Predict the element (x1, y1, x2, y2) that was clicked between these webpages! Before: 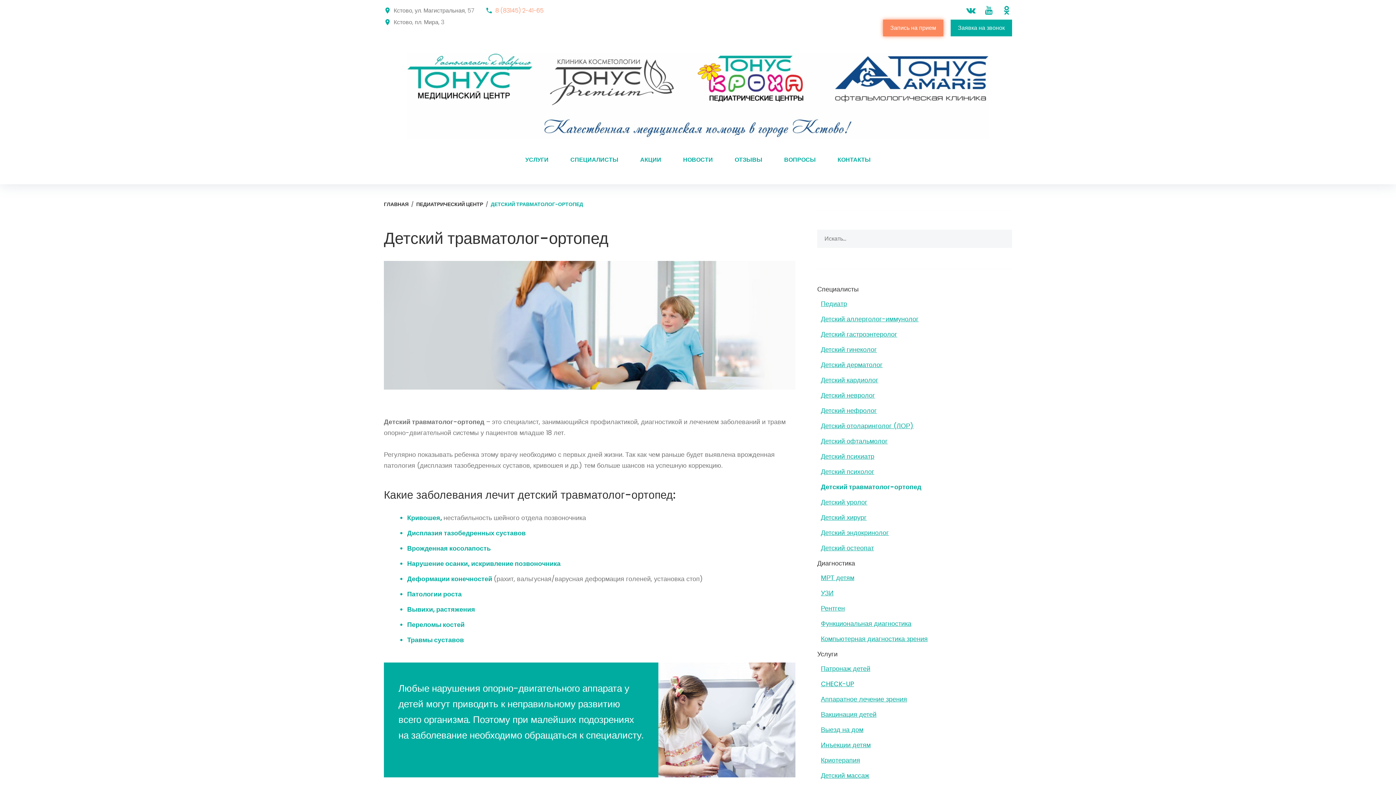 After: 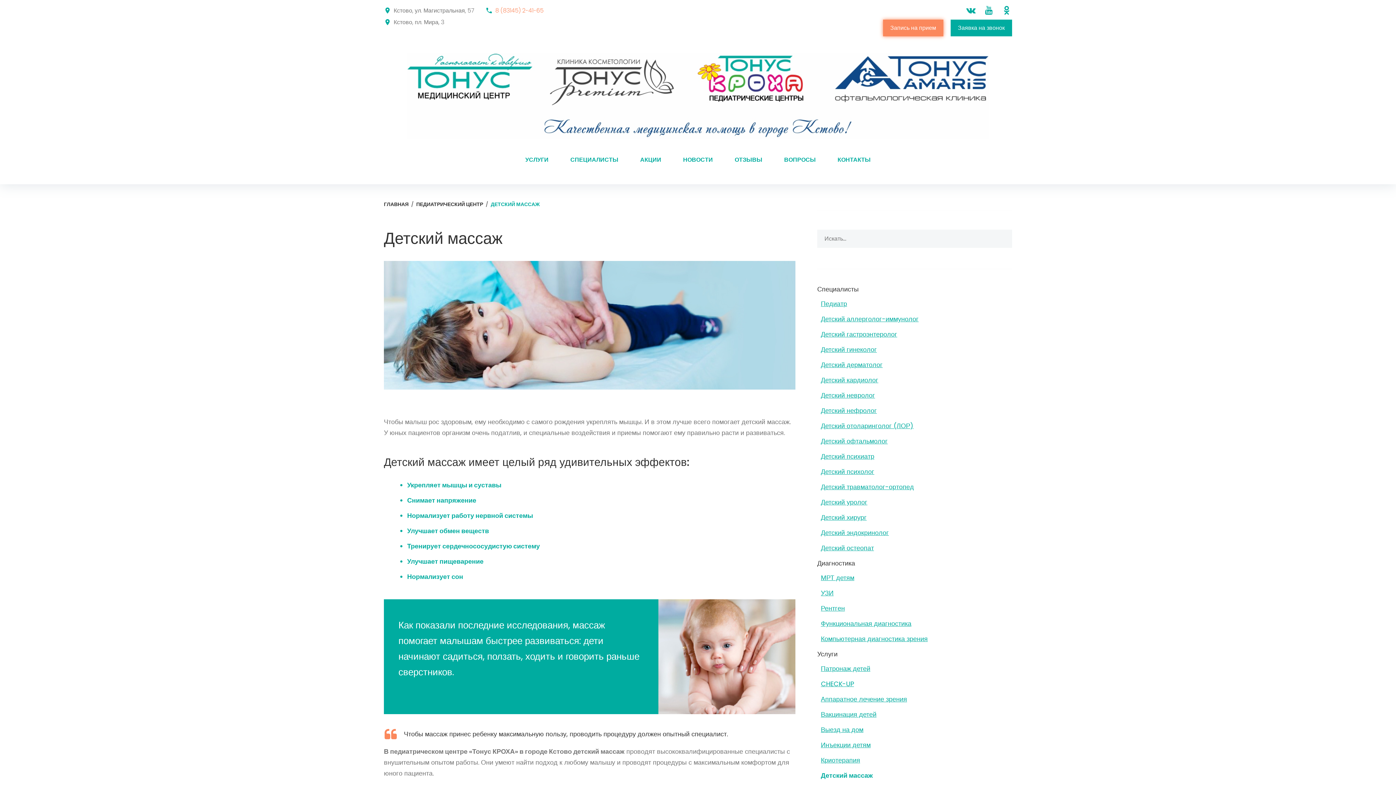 Action: bbox: (821, 771, 869, 780) label: Детский массаж